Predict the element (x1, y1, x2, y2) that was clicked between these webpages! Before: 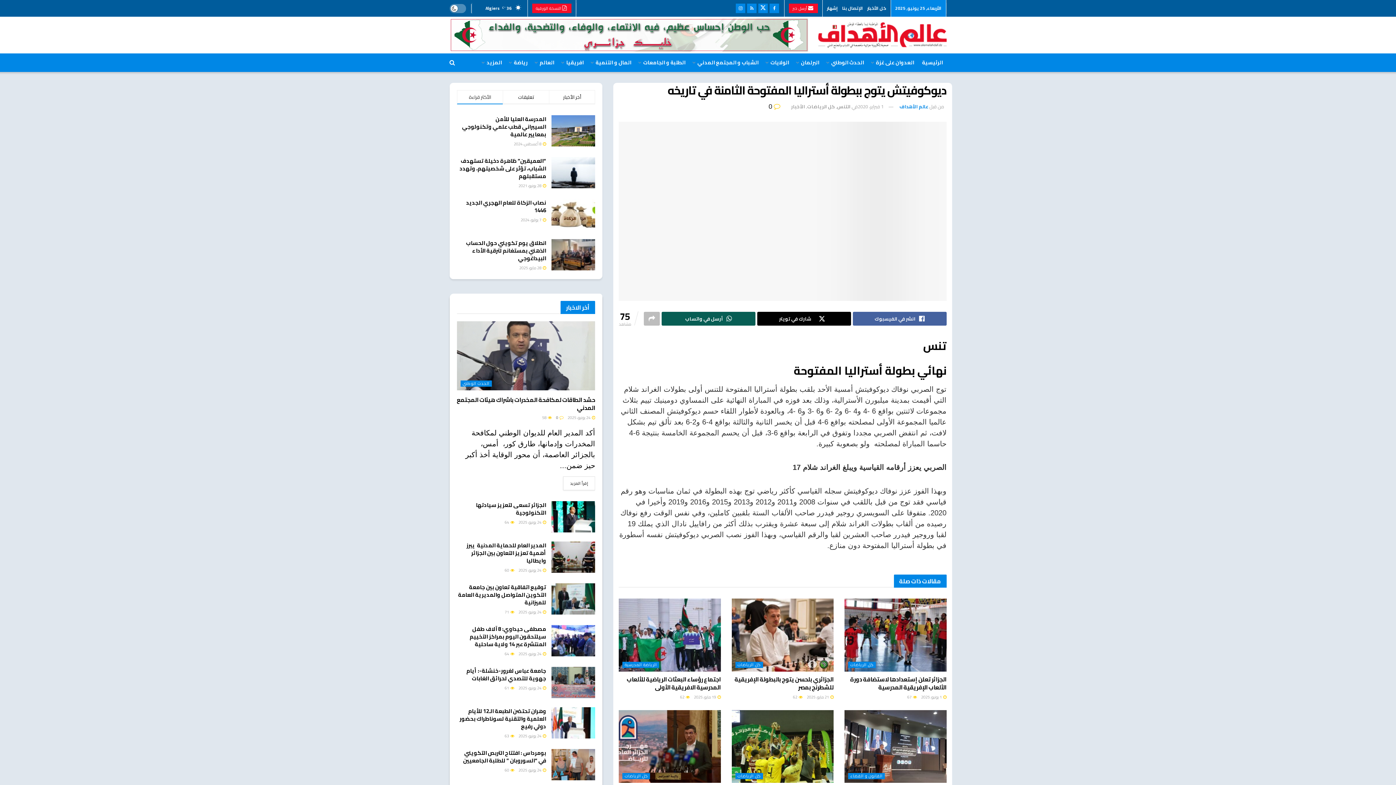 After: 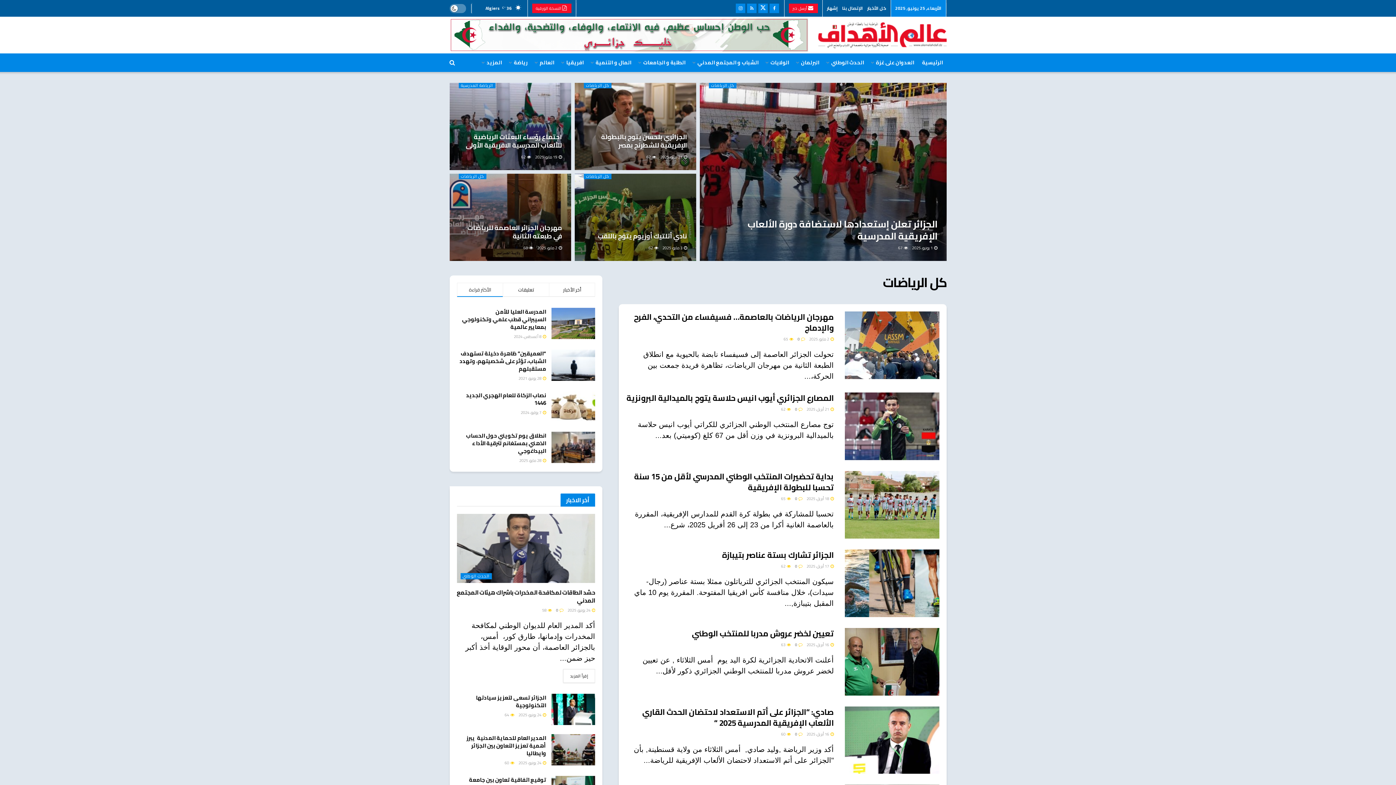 Action: label: كل الرياضات bbox: (735, 662, 763, 668)